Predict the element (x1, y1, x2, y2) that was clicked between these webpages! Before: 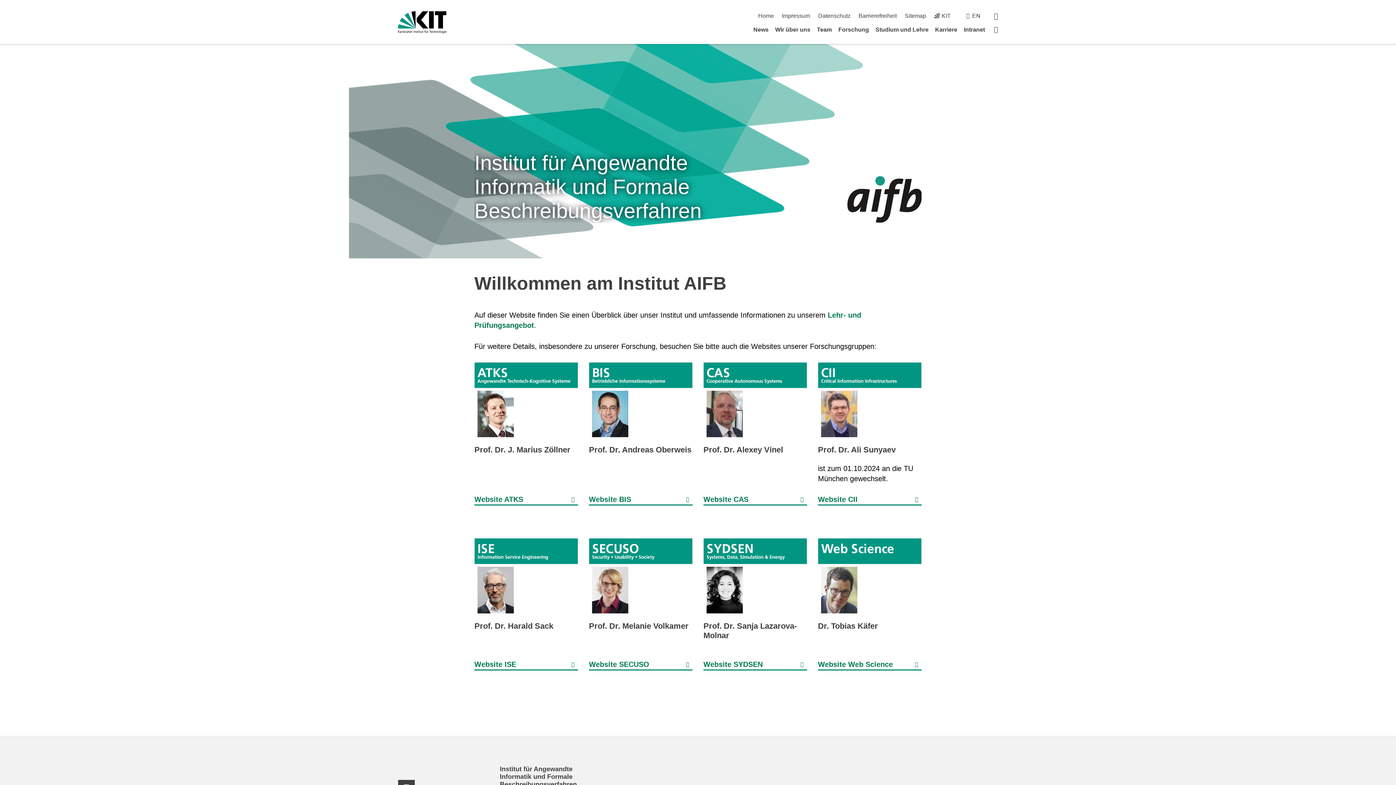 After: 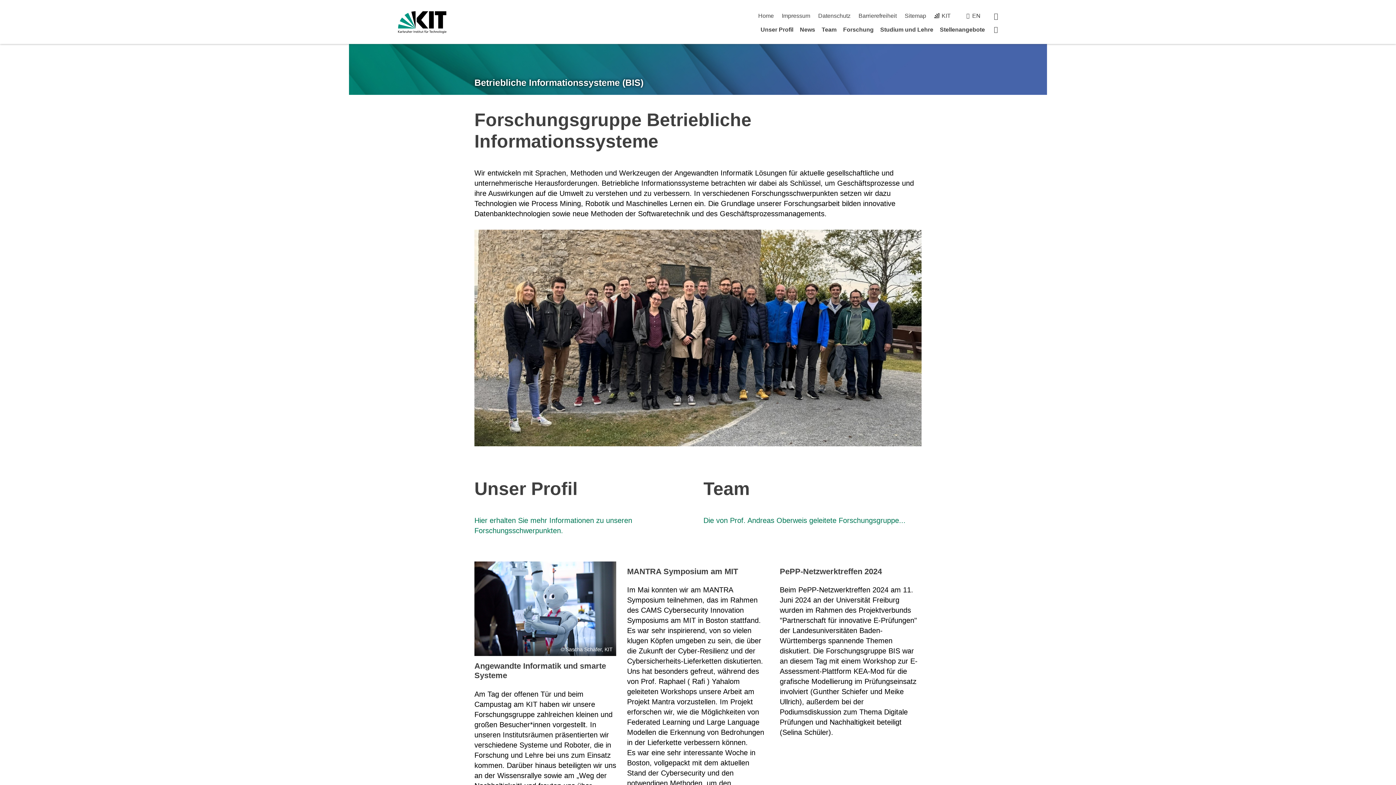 Action: label: Website BIS bbox: (589, 494, 692, 505)